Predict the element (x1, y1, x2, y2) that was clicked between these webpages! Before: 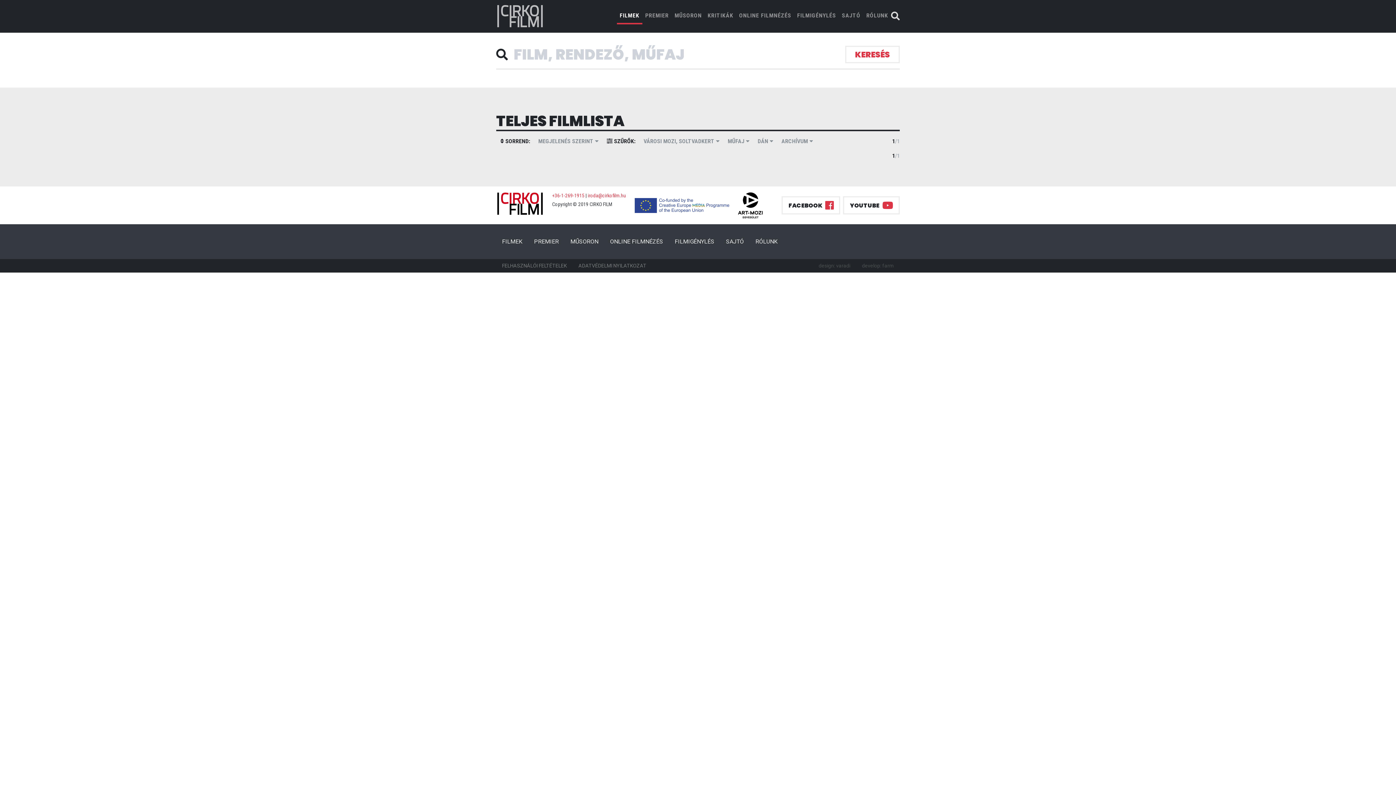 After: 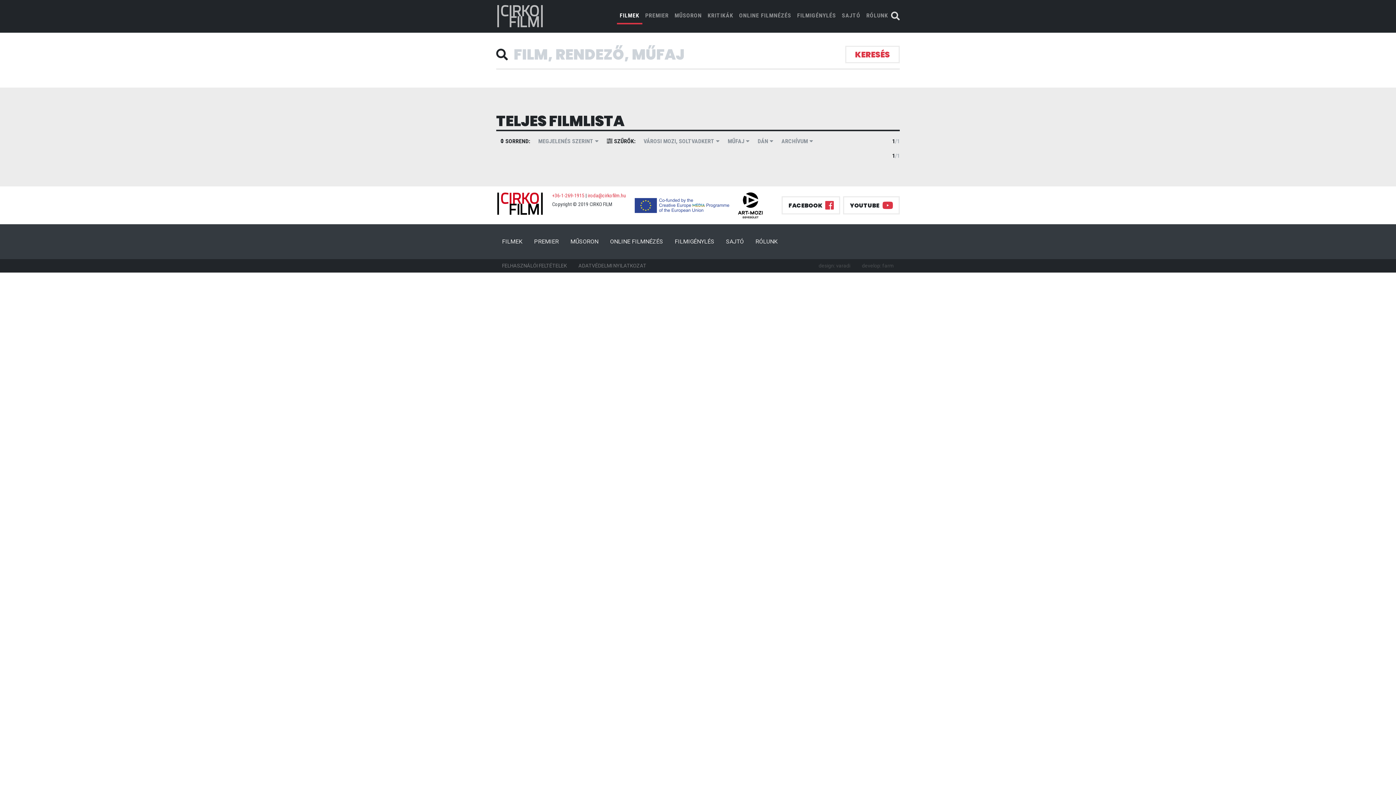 Action: bbox: (496, 192, 542, 218)